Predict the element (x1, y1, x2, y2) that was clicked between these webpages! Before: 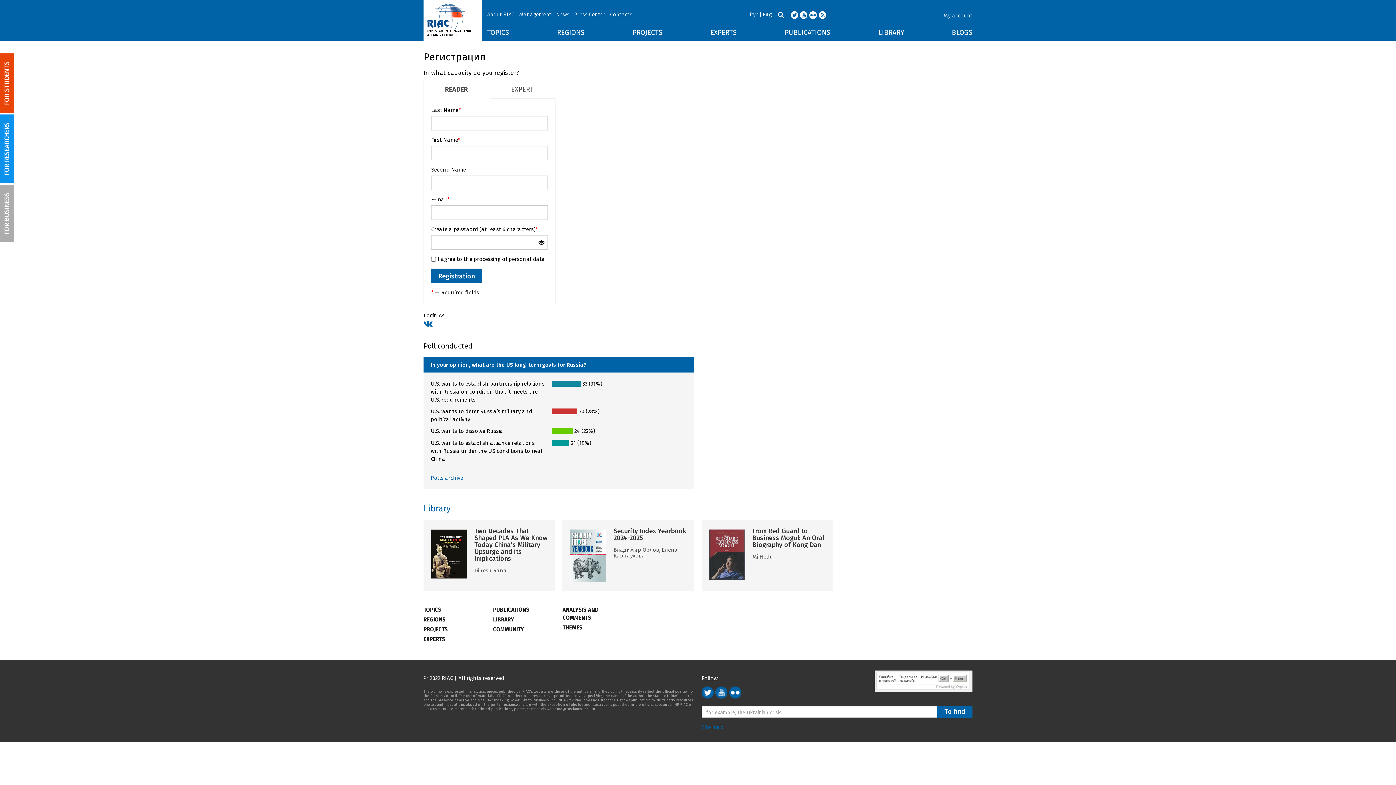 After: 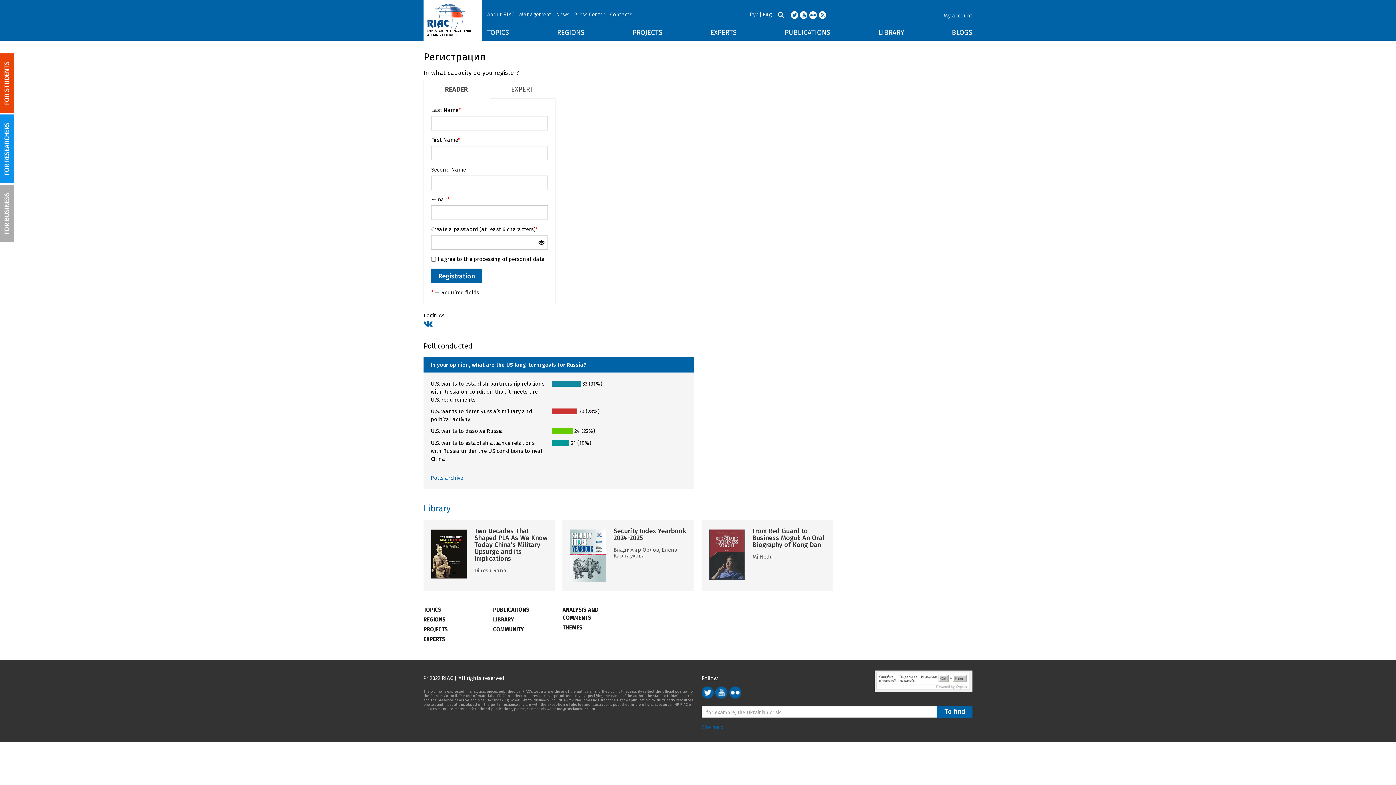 Action: bbox: (818, 11, 826, 17)